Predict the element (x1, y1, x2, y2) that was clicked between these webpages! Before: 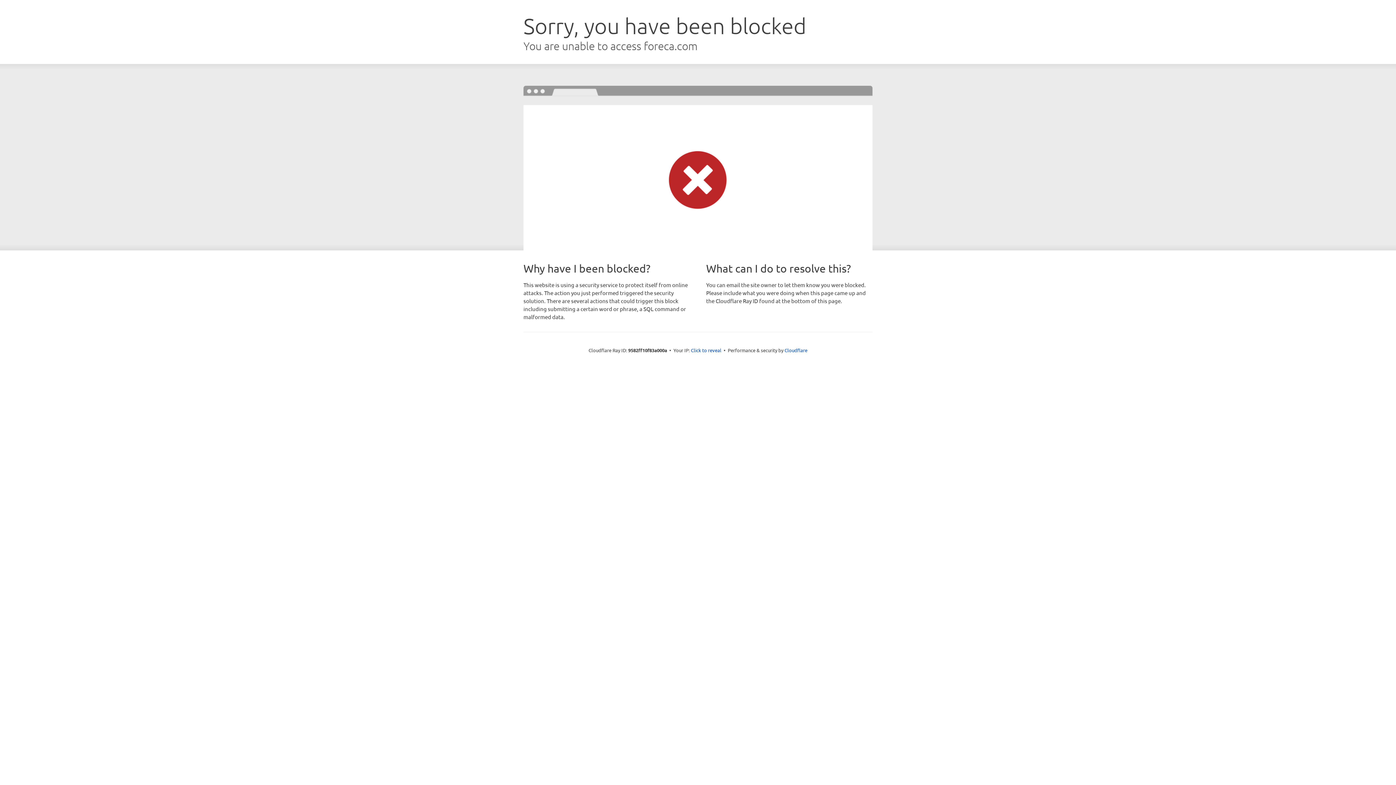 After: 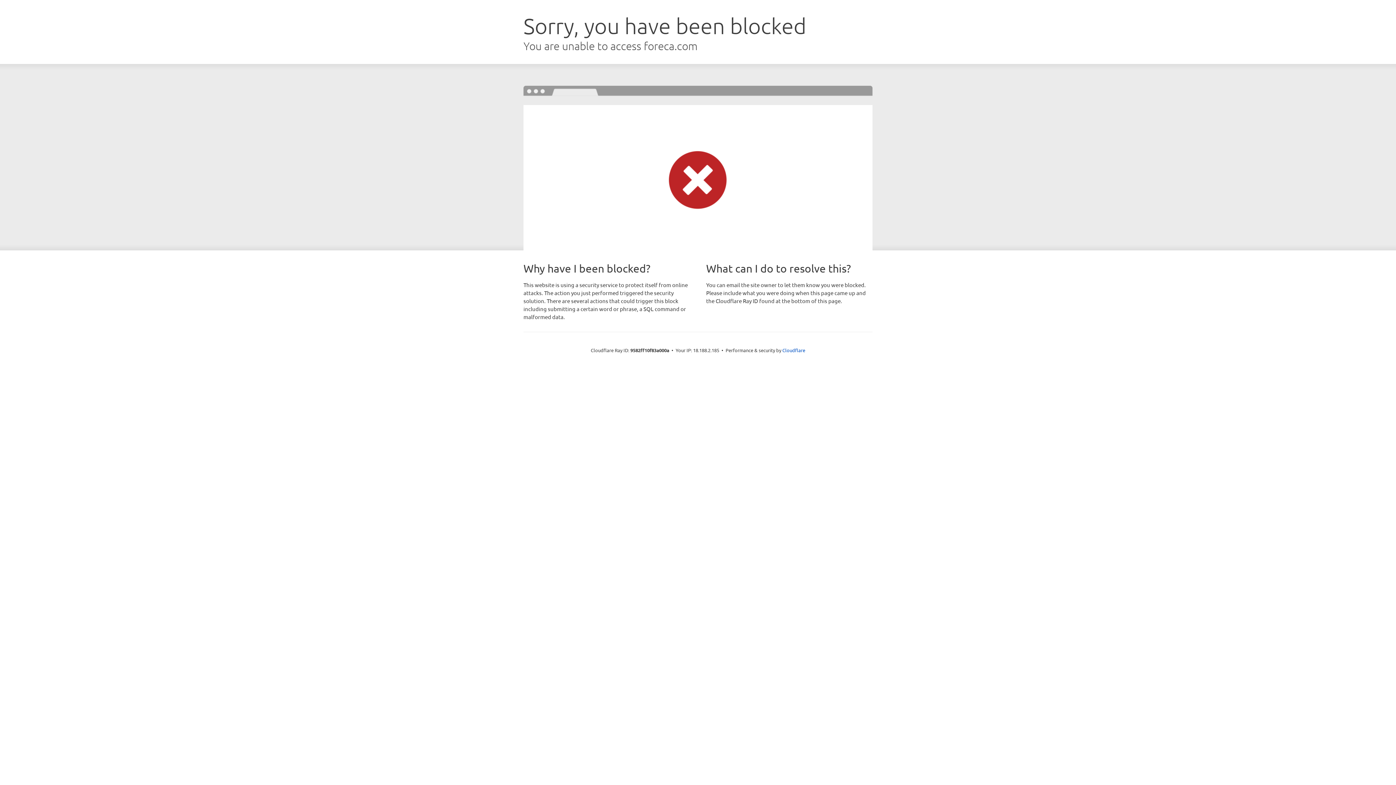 Action: label: Click to reveal bbox: (691, 346, 721, 353)